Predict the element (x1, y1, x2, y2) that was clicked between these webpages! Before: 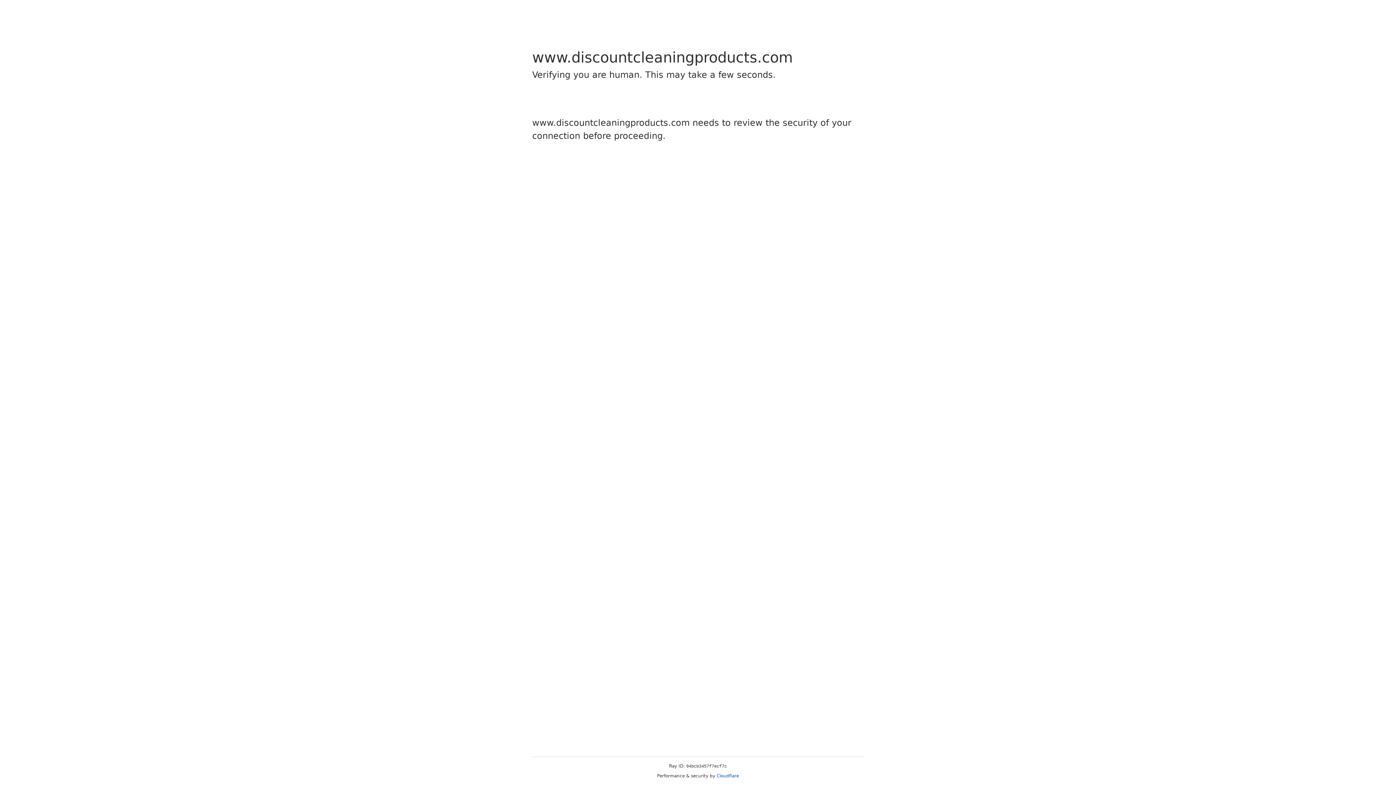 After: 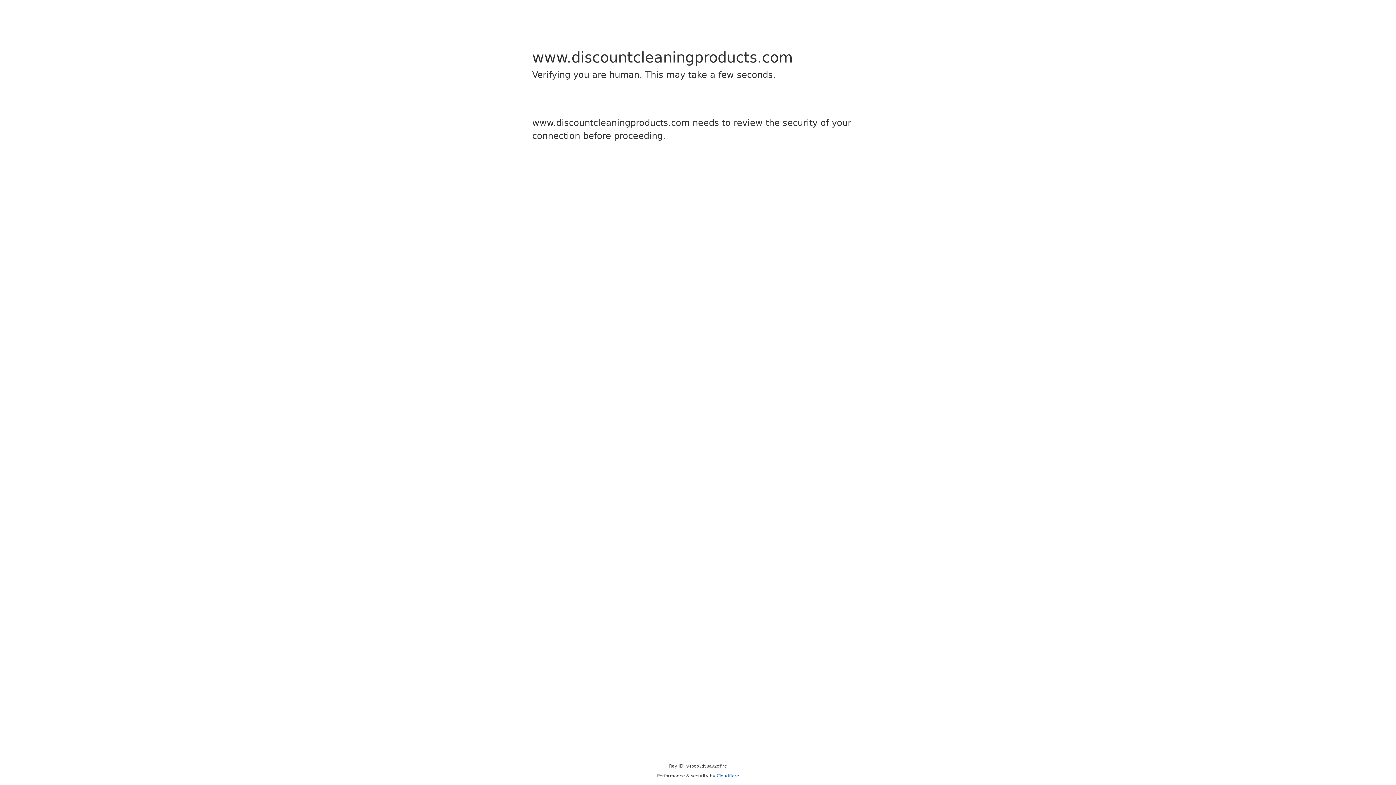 Action: bbox: (716, 773, 739, 778) label: Cloudflare